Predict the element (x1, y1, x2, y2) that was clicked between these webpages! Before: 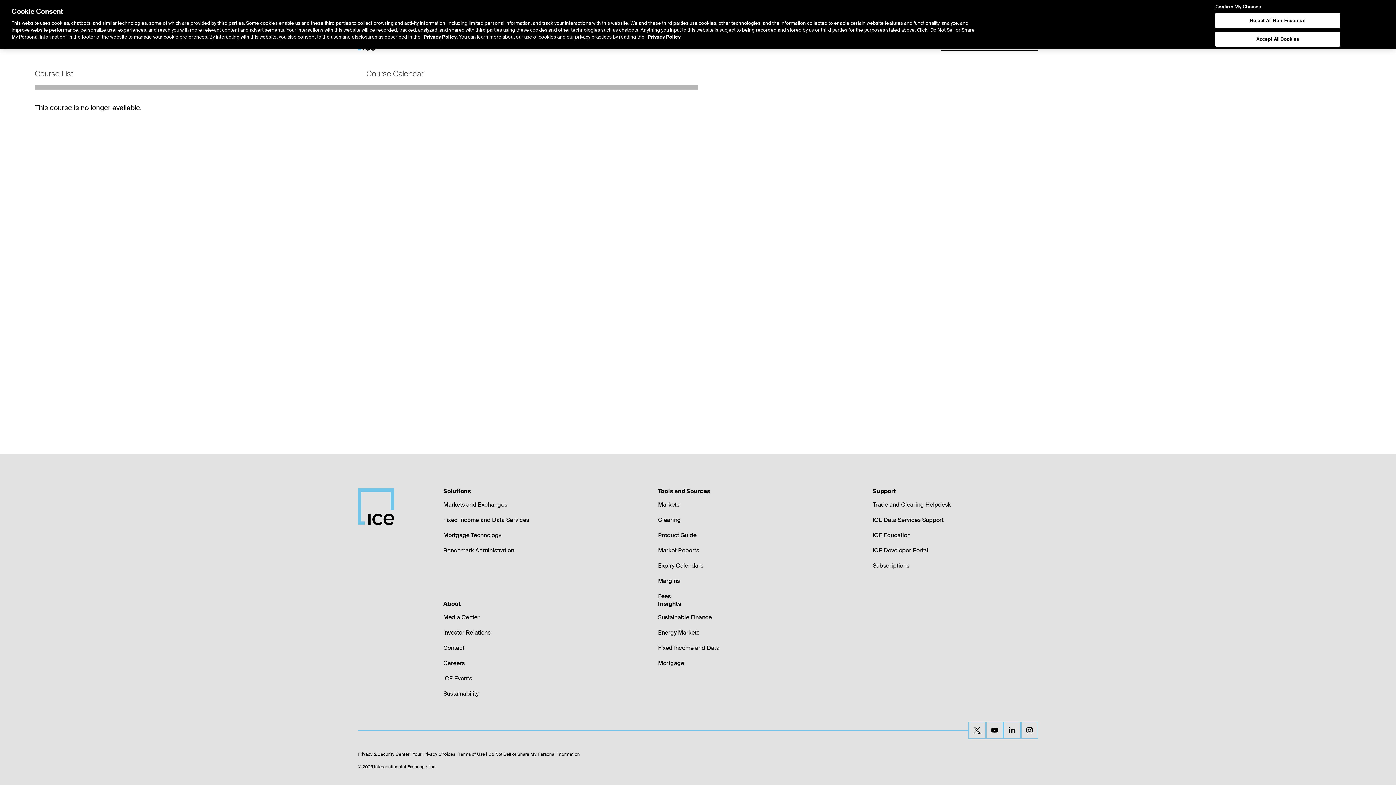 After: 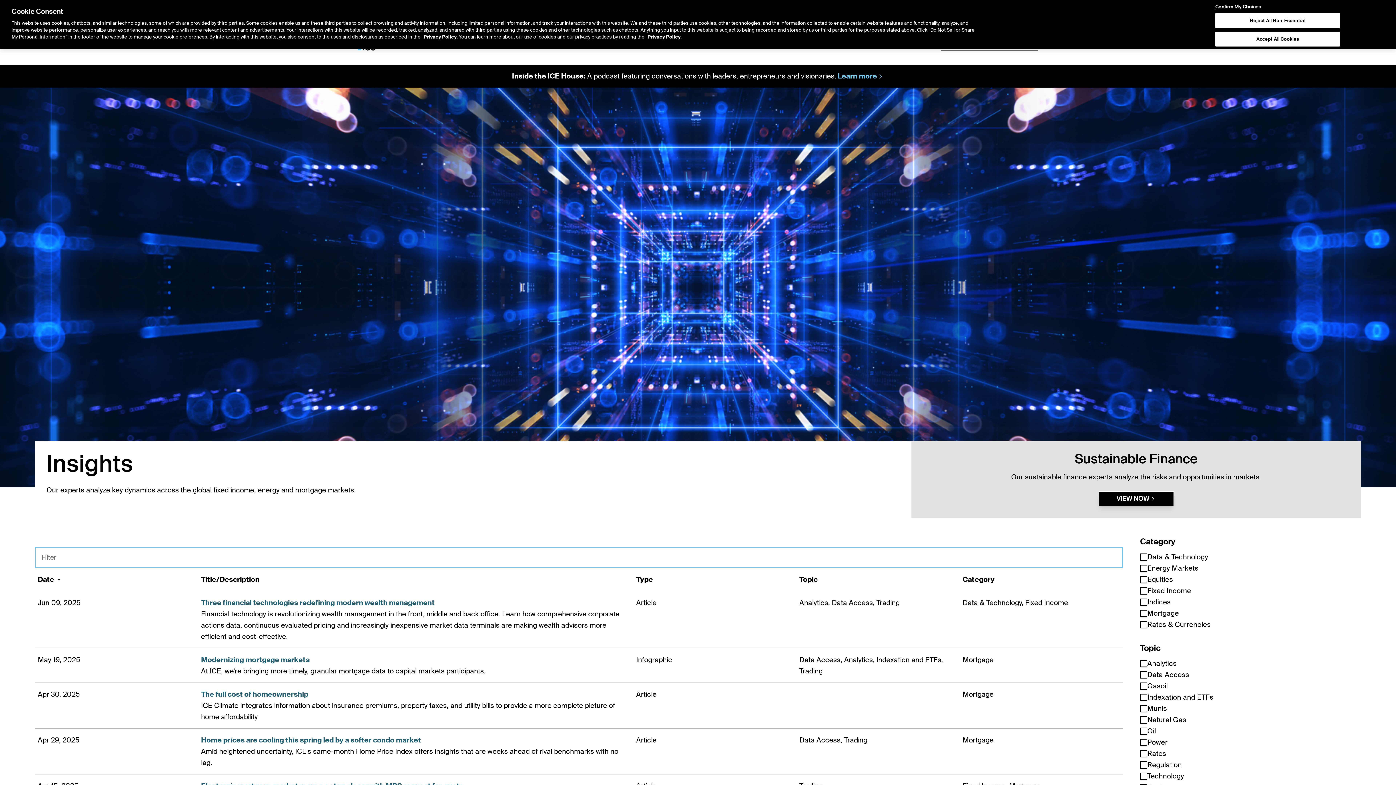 Action: bbox: (658, 613, 712, 621) label: Sustainable Finance